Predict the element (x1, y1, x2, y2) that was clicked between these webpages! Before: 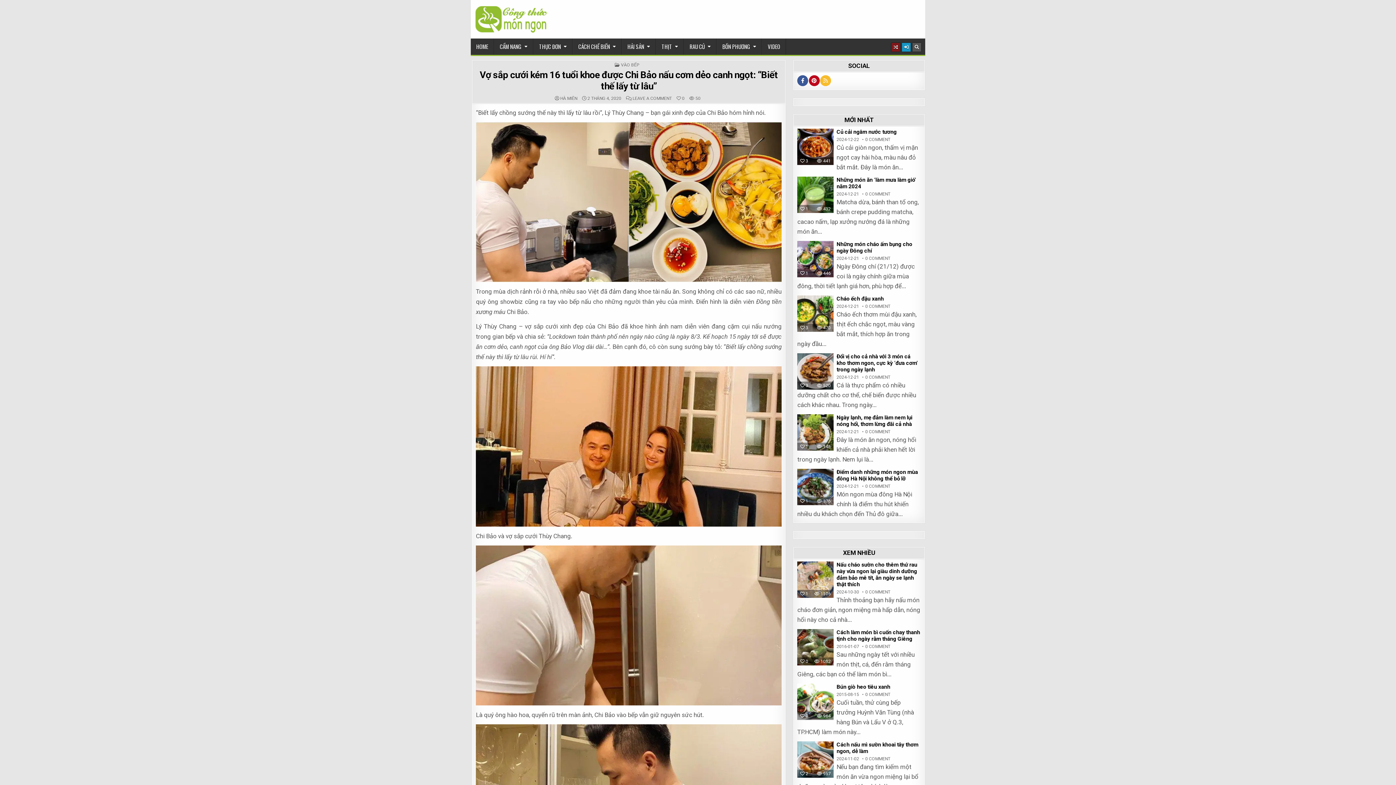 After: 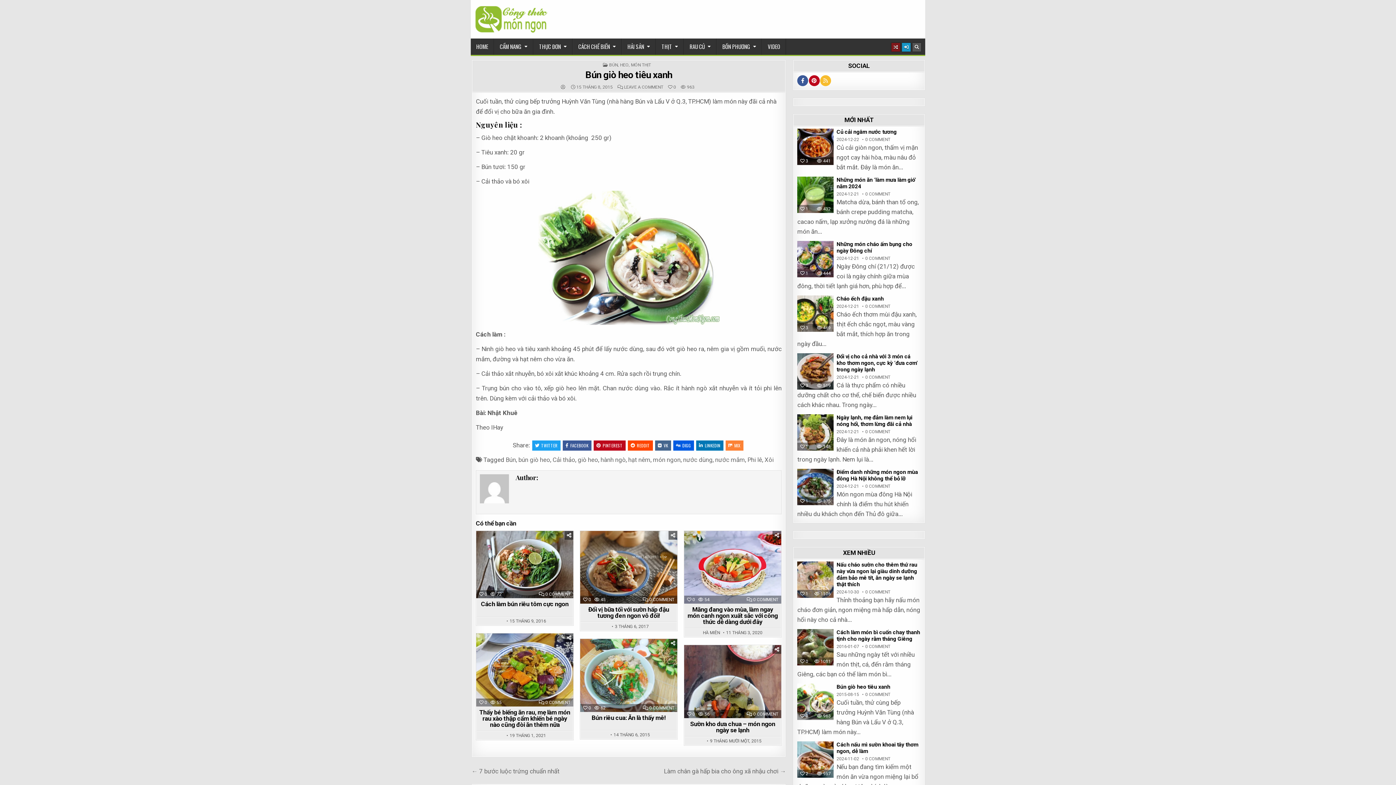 Action: label: Bún giò heo tiêu xanh bbox: (836, 684, 890, 690)